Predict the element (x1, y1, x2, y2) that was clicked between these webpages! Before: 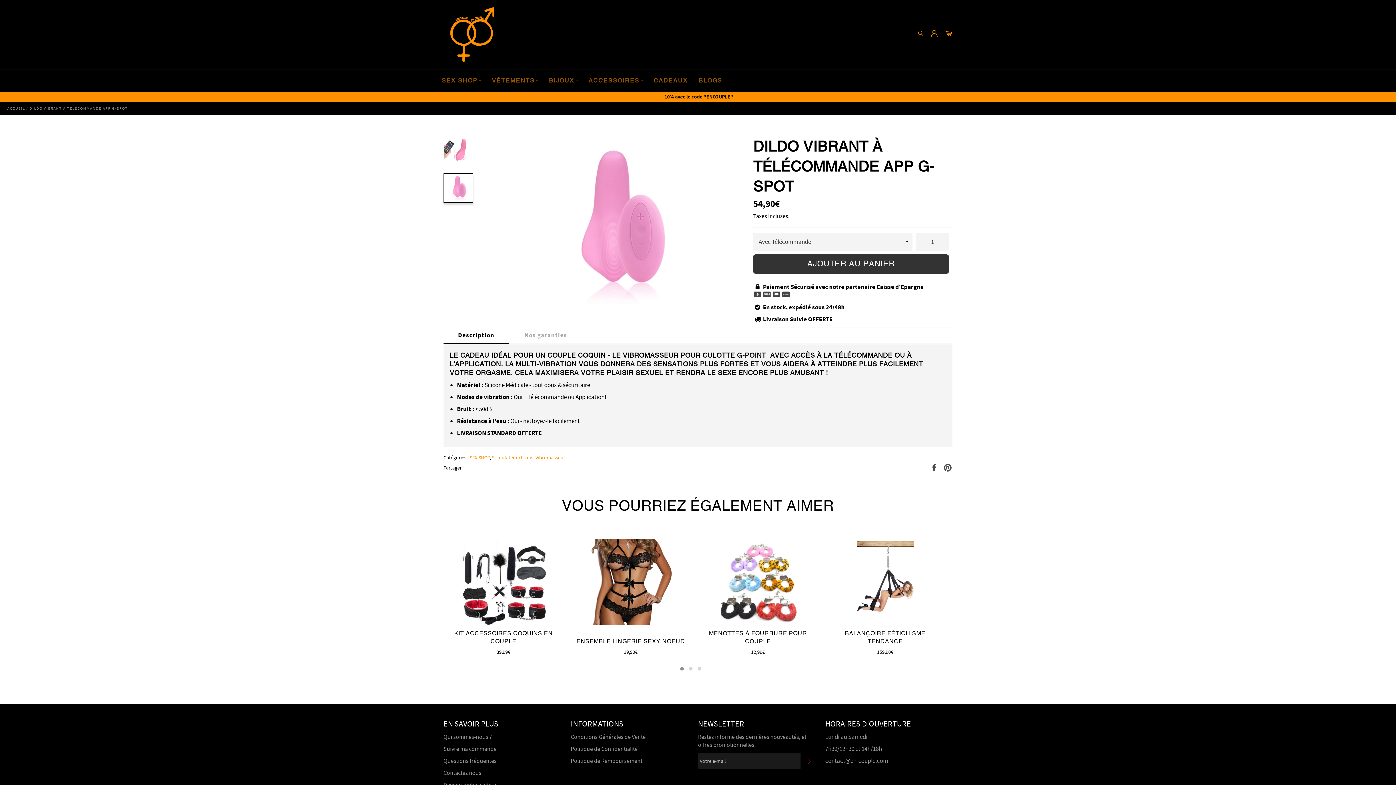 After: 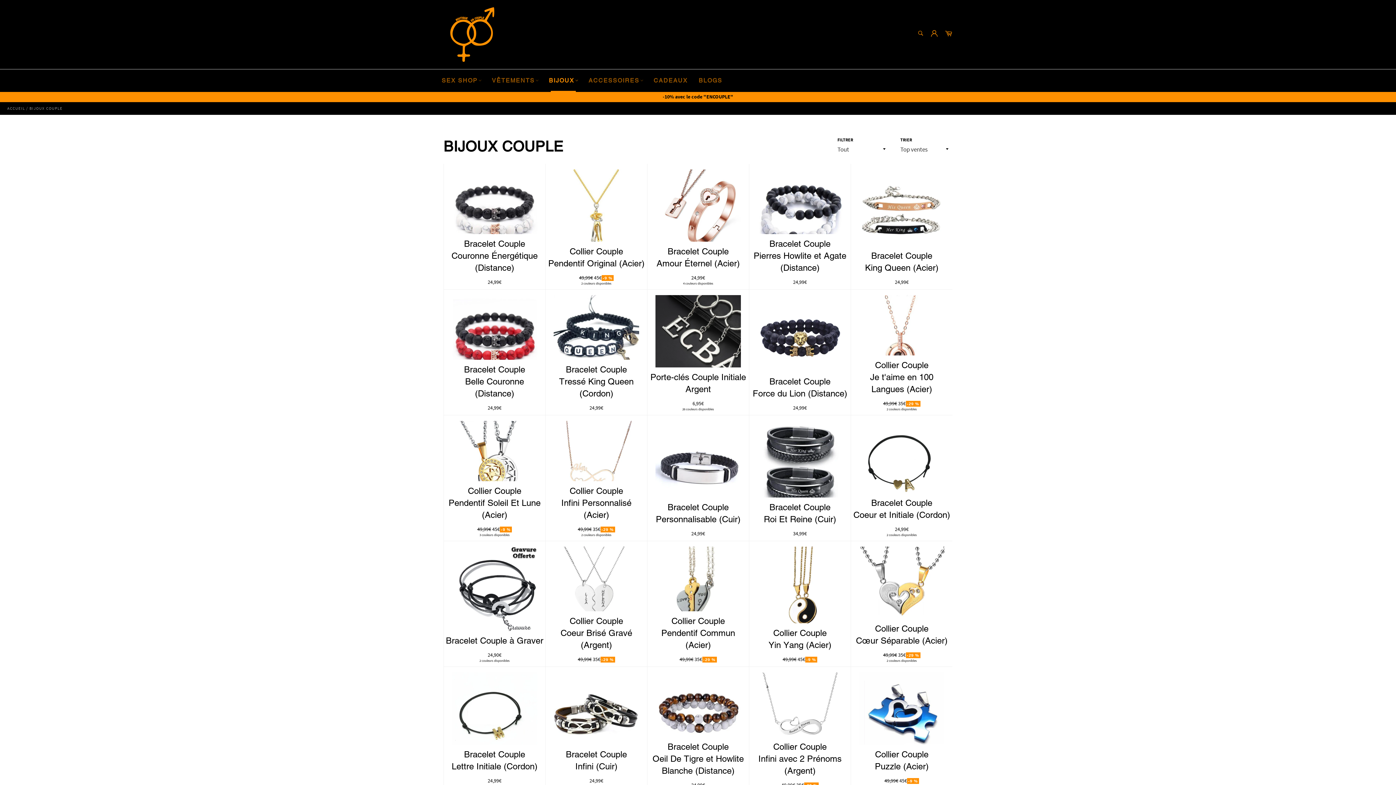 Action: bbox: (543, 69, 583, 92) label: BIJOUX